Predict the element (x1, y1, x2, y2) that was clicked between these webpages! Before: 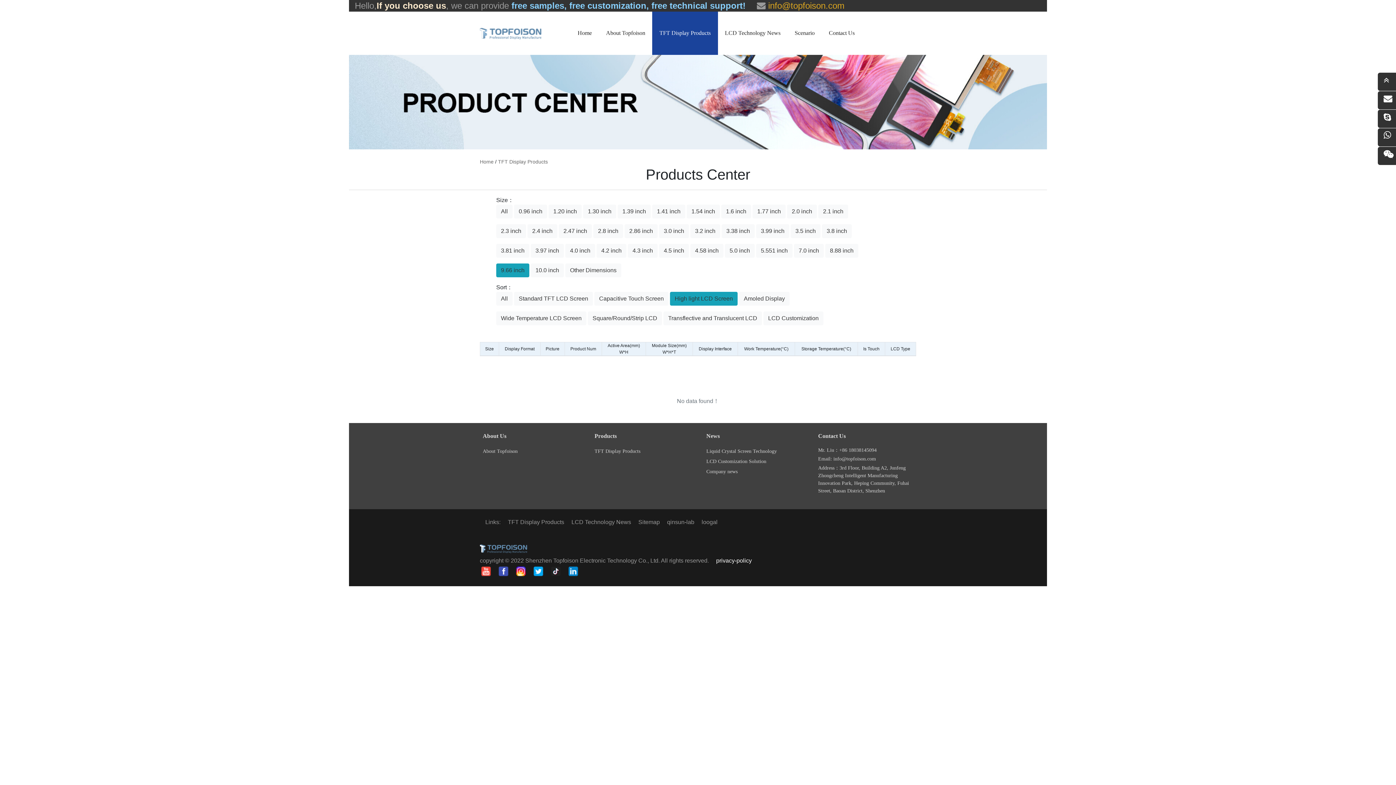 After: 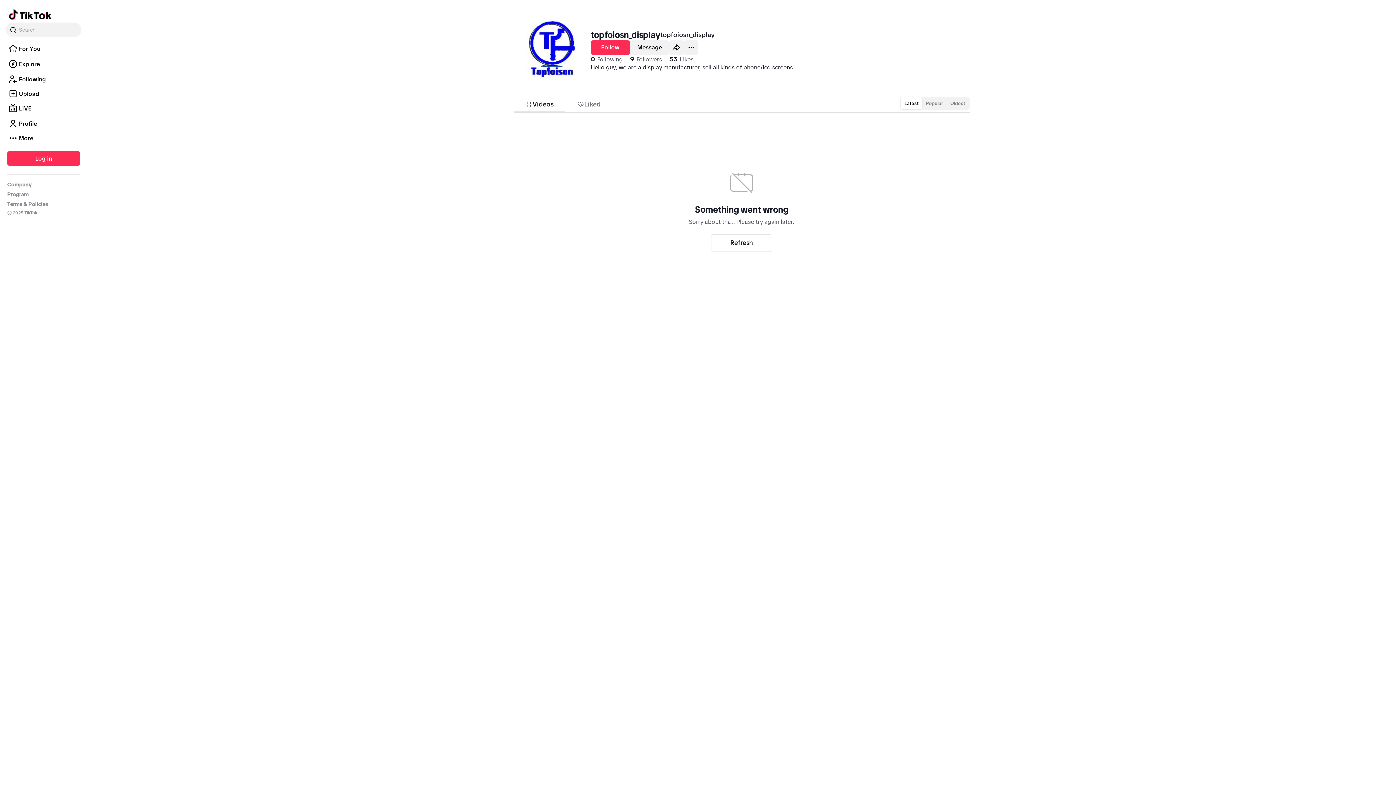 Action: bbox: (549, 568, 565, 574)